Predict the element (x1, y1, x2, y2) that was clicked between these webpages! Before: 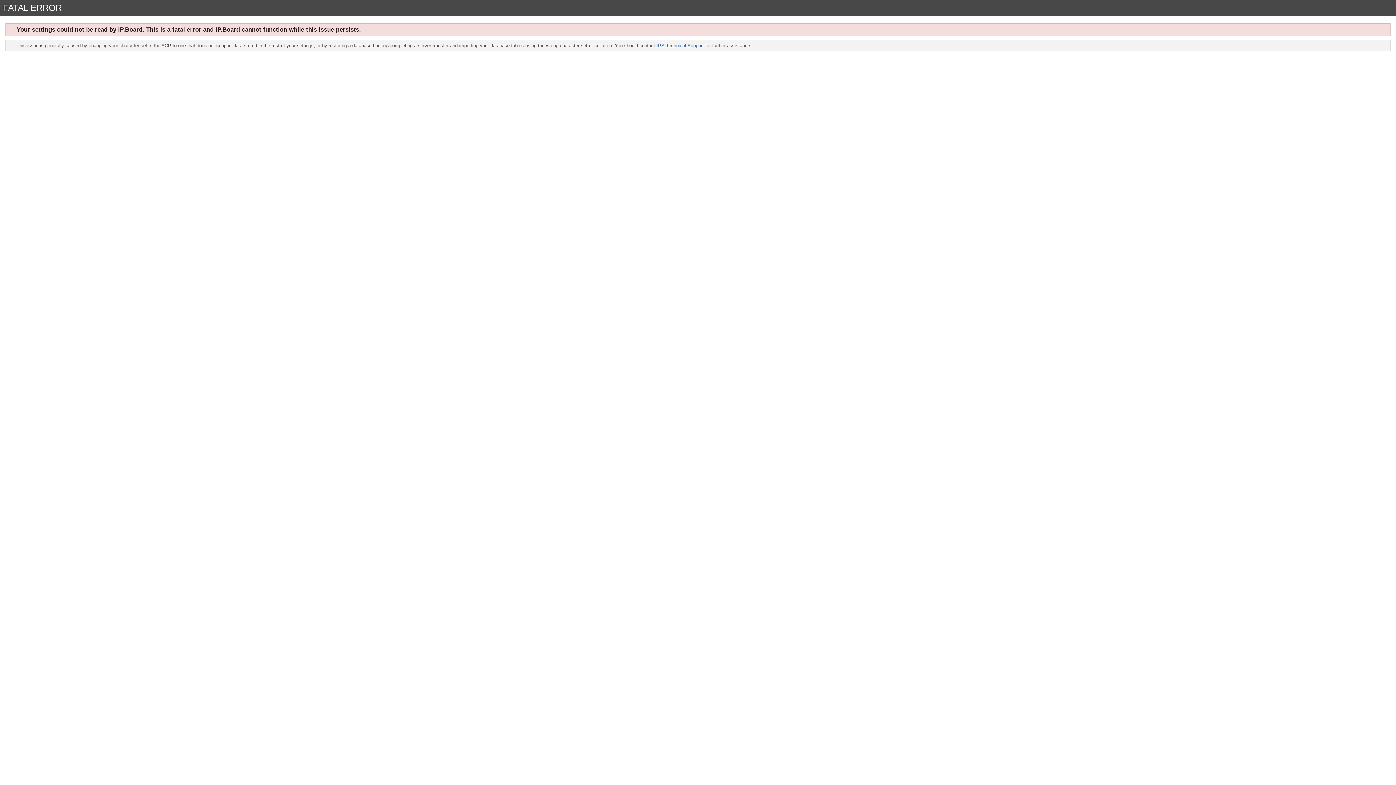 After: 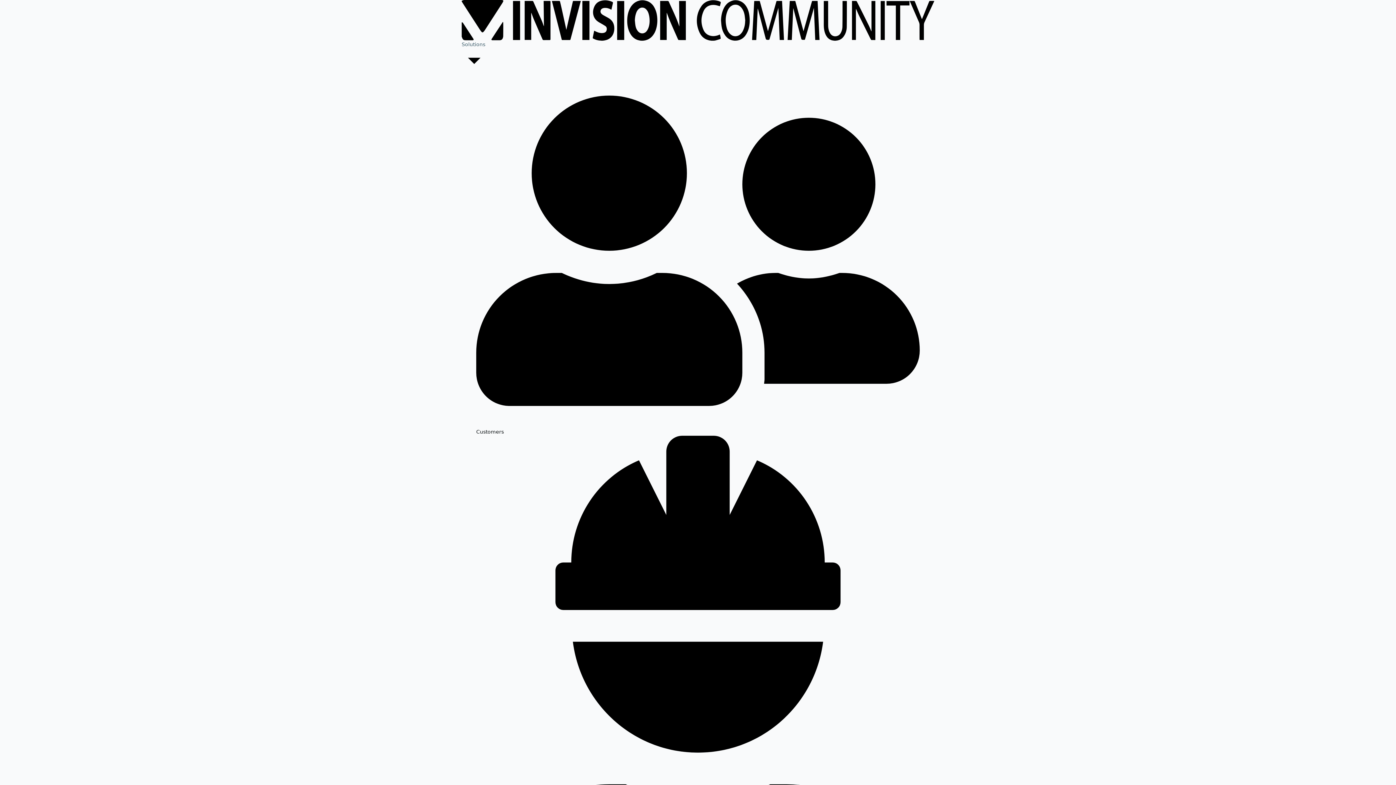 Action: label: IPS Technical Support bbox: (656, 42, 704, 48)